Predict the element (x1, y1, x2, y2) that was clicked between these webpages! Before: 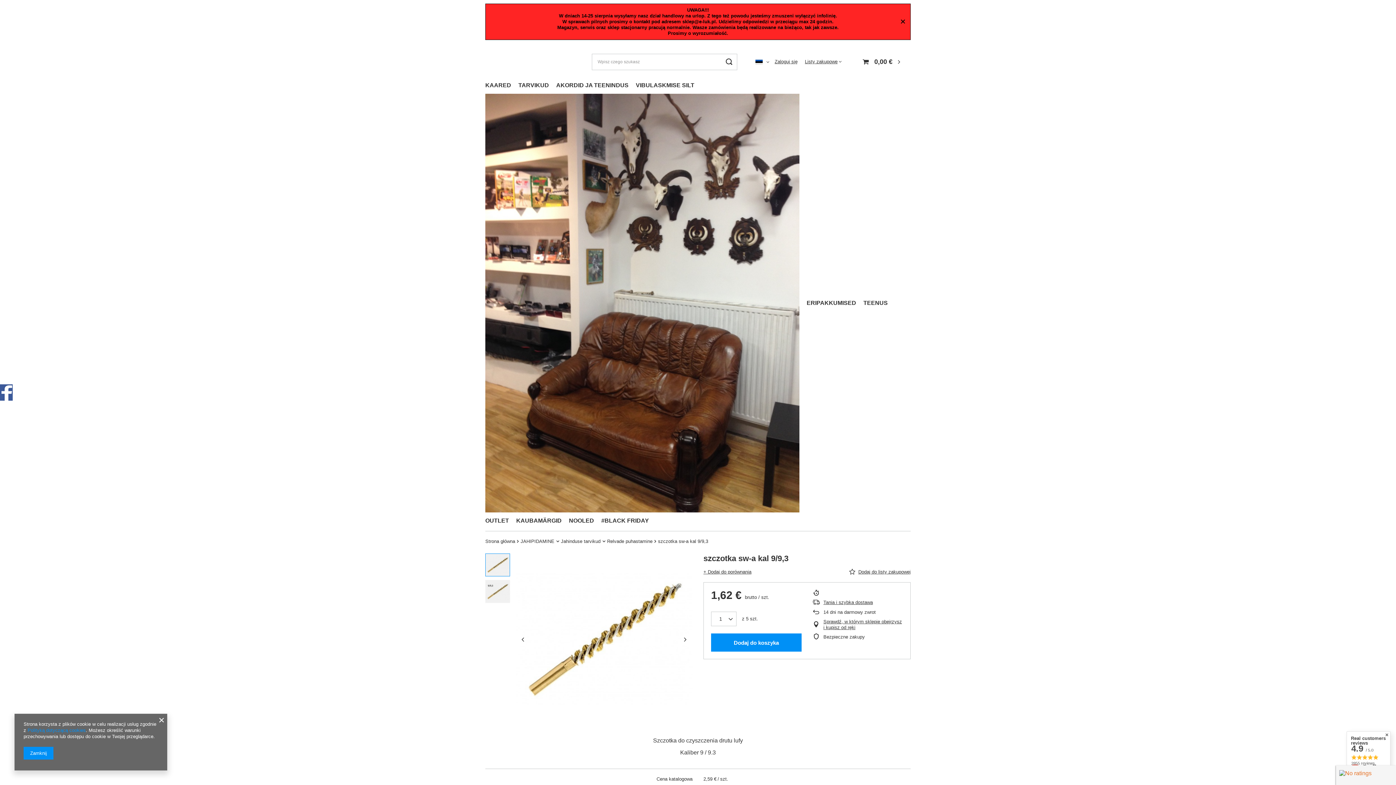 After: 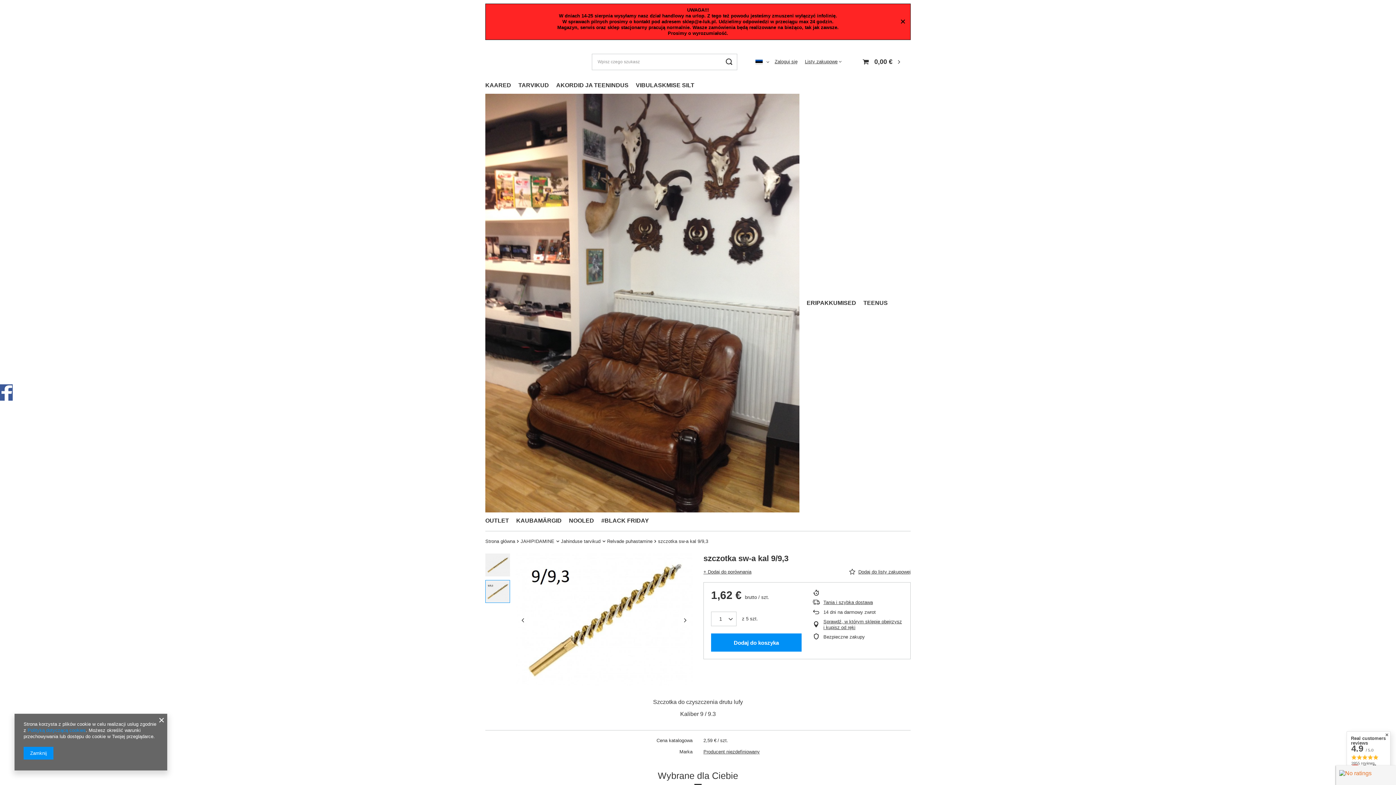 Action: bbox: (678, 632, 692, 646)